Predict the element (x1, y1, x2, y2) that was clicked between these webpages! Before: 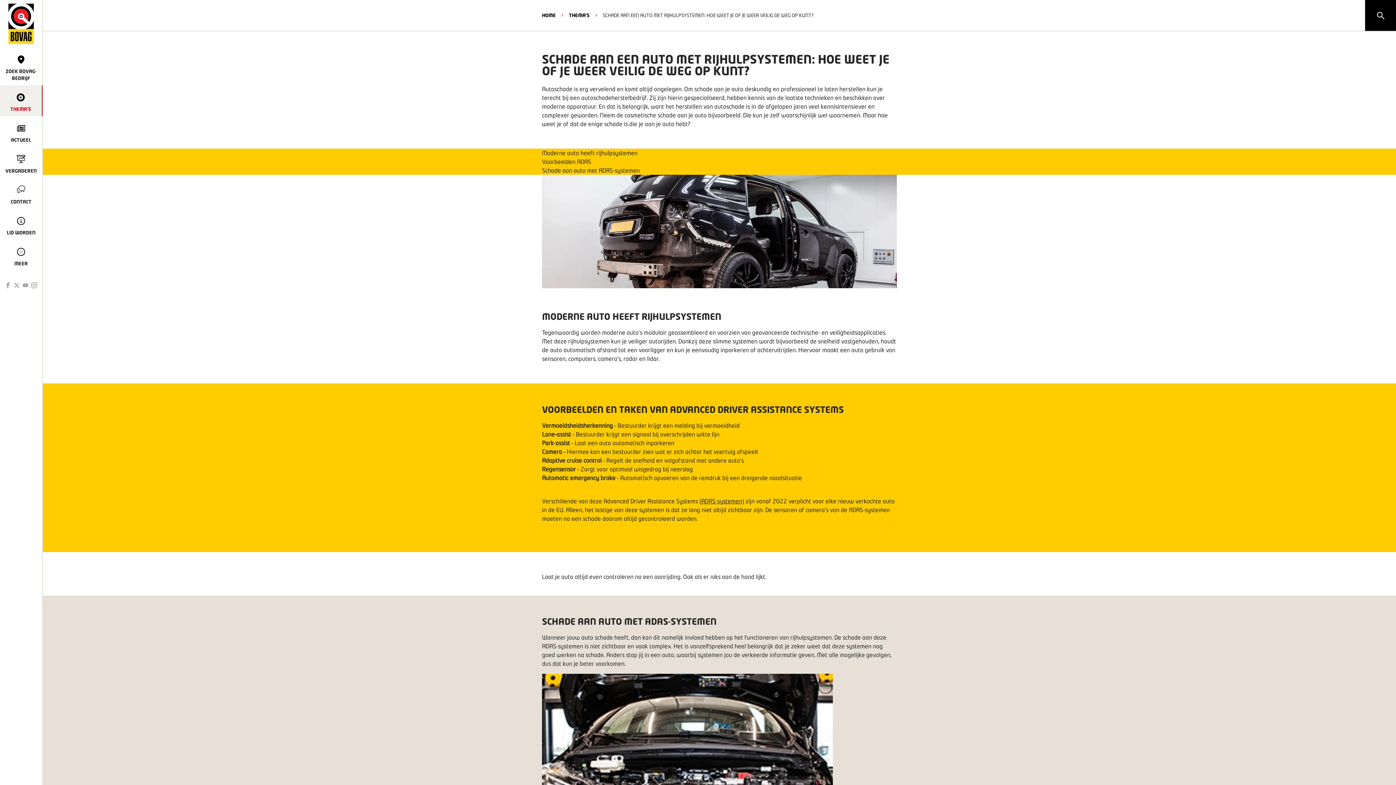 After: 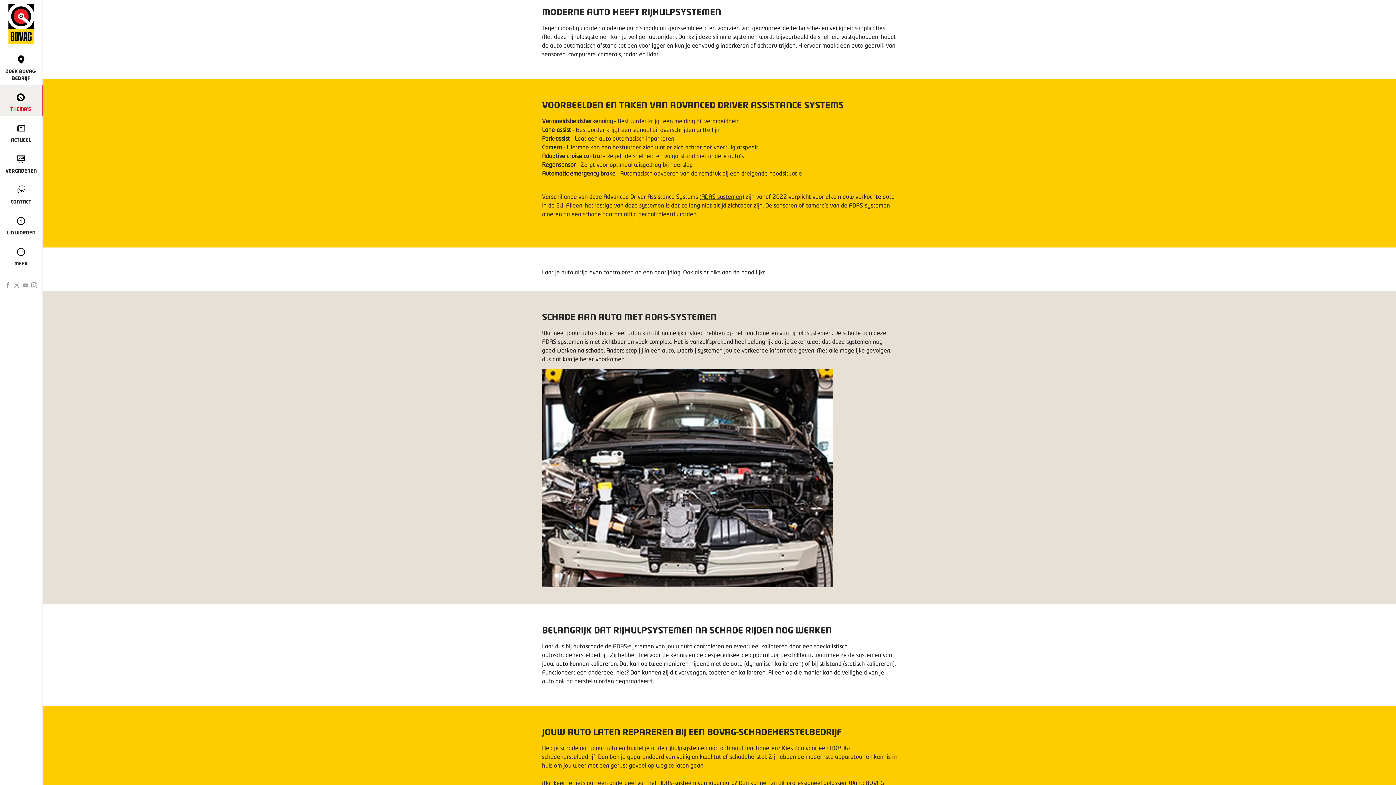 Action: label: Moderne auto heeft rijhulpsystemen bbox: (542, 149, 637, 156)